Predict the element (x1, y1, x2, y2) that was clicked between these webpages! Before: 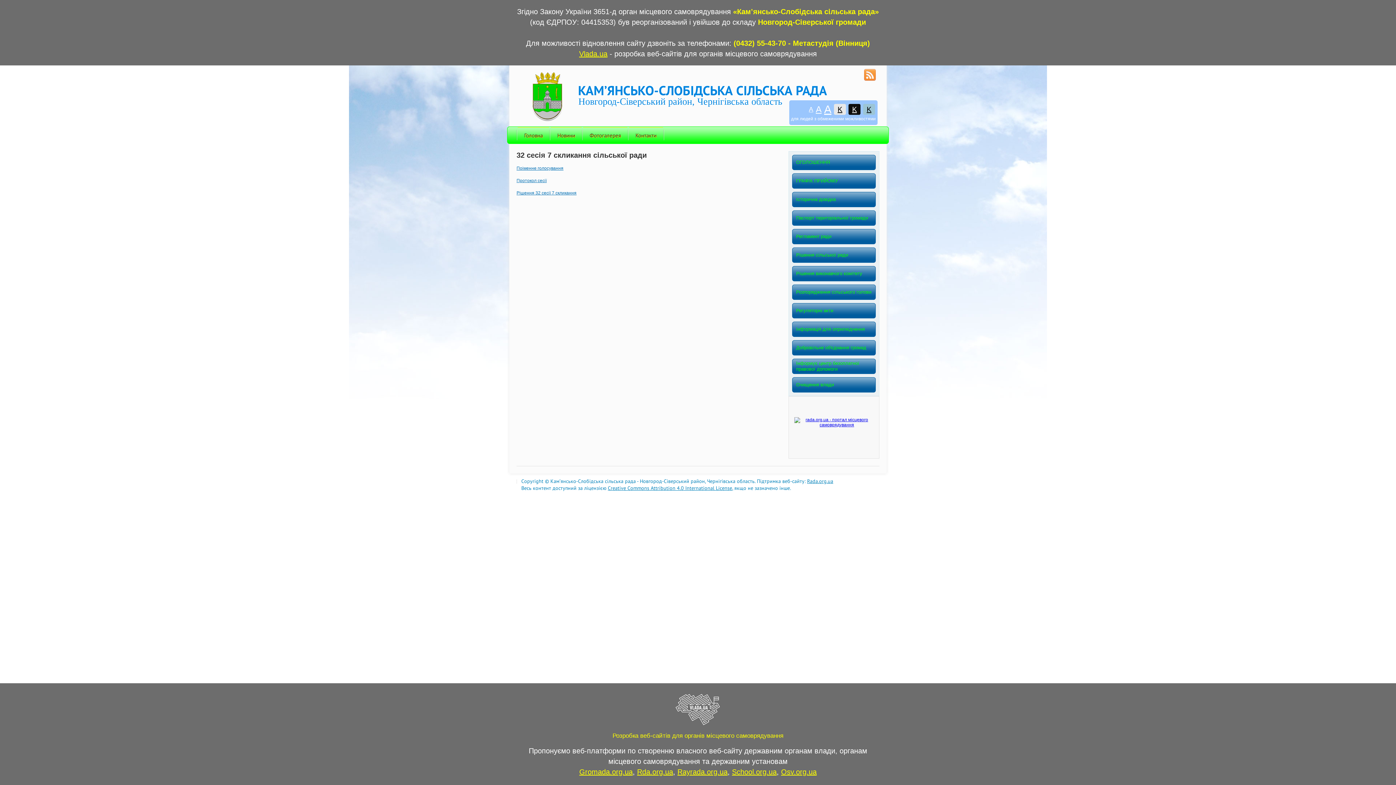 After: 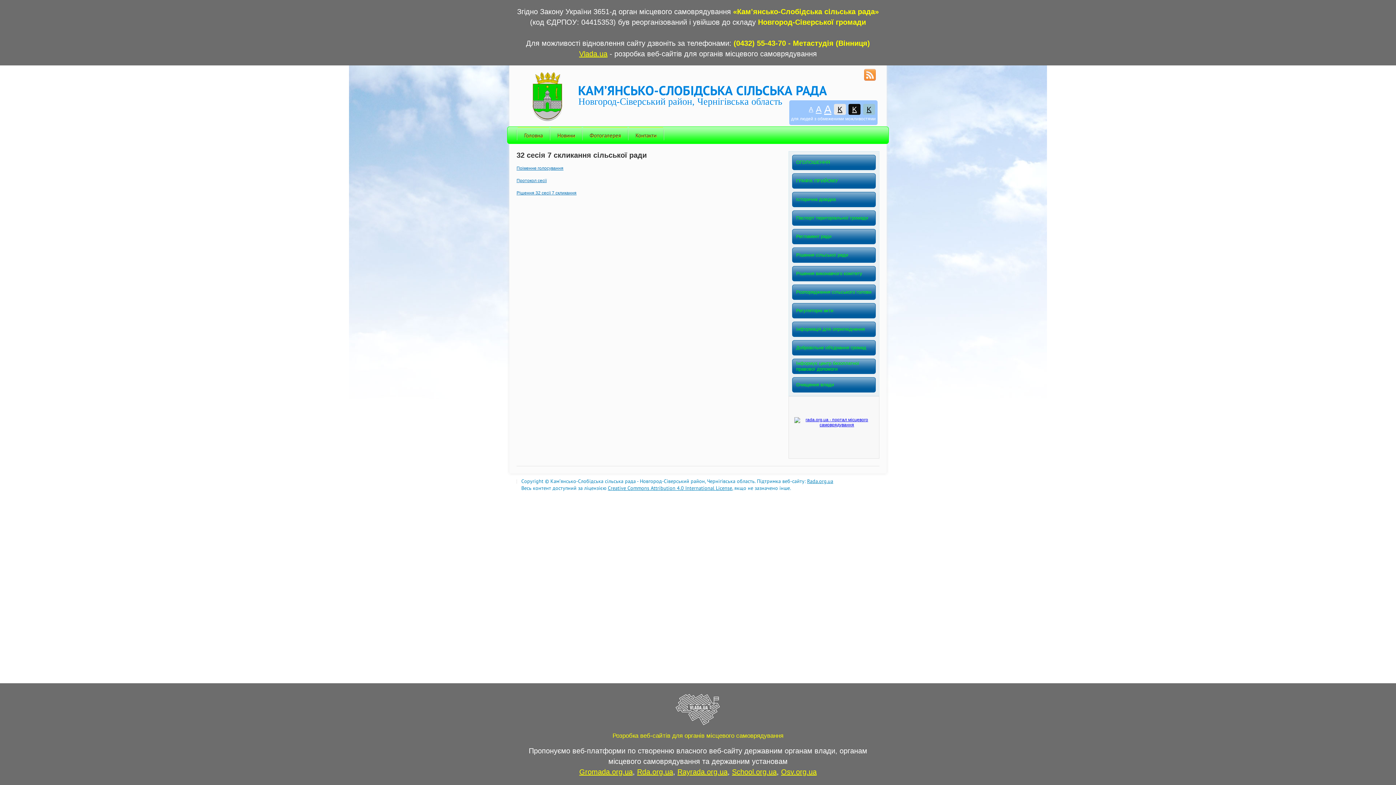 Action: bbox: (579, 768, 632, 776) label: Gromada.org.ua